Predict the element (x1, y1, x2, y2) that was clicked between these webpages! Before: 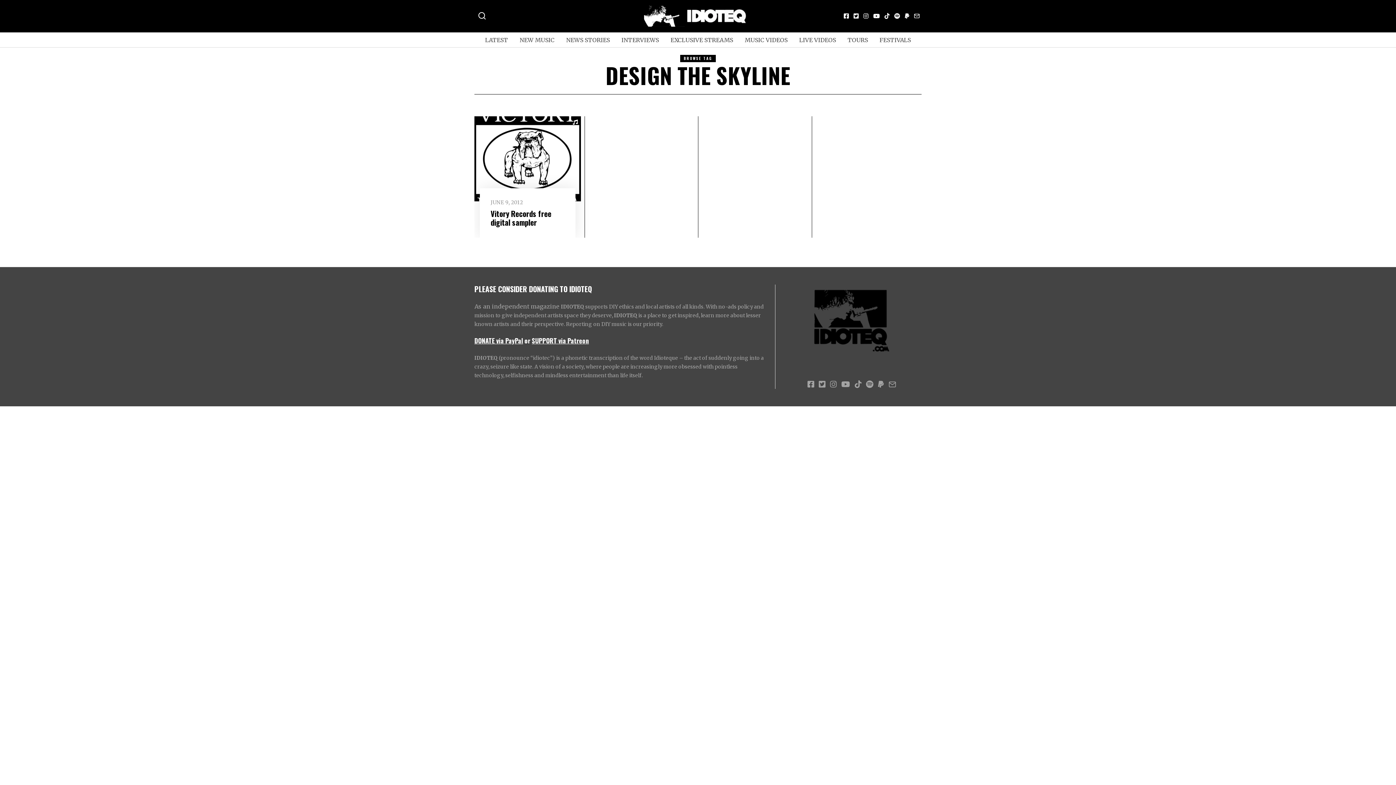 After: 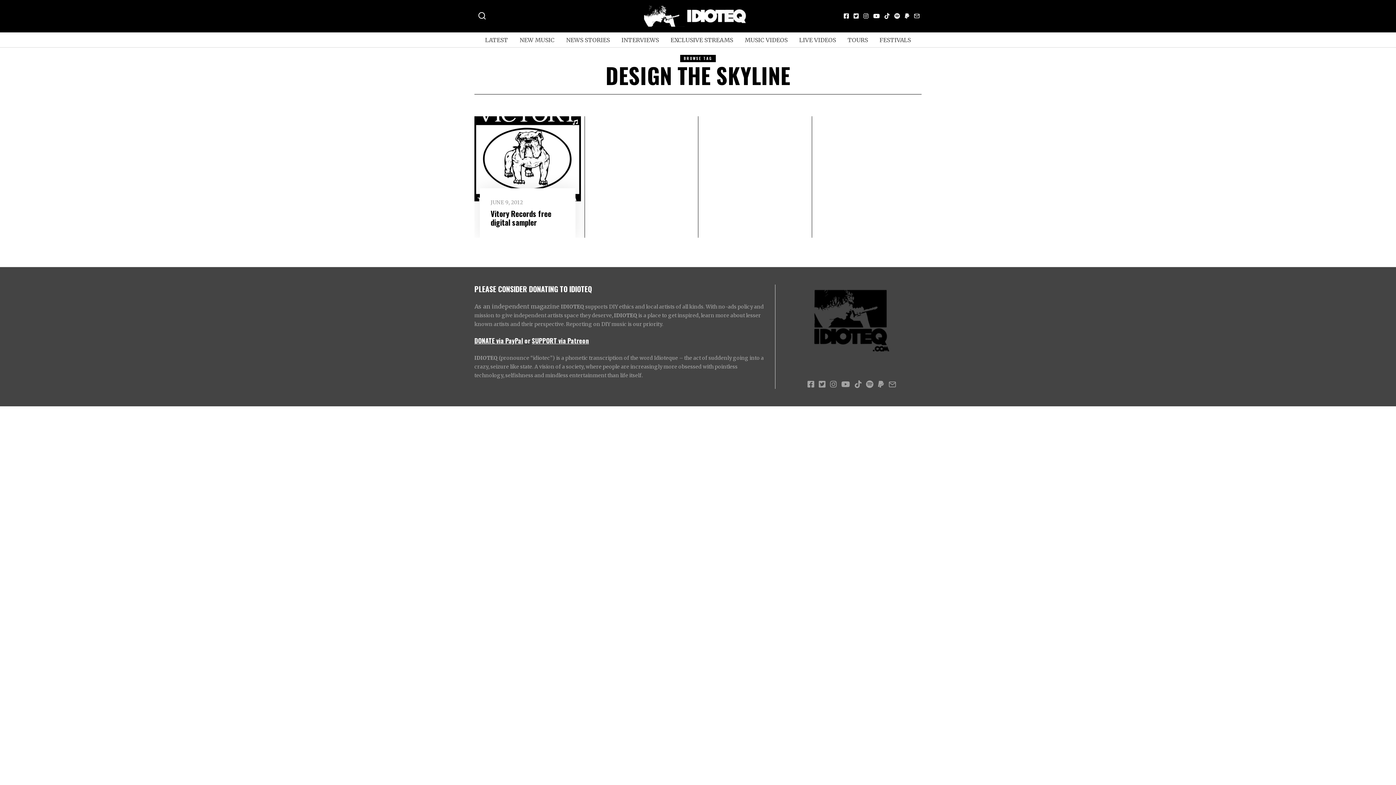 Action: bbox: (523, 335, 532, 345) label:  or 